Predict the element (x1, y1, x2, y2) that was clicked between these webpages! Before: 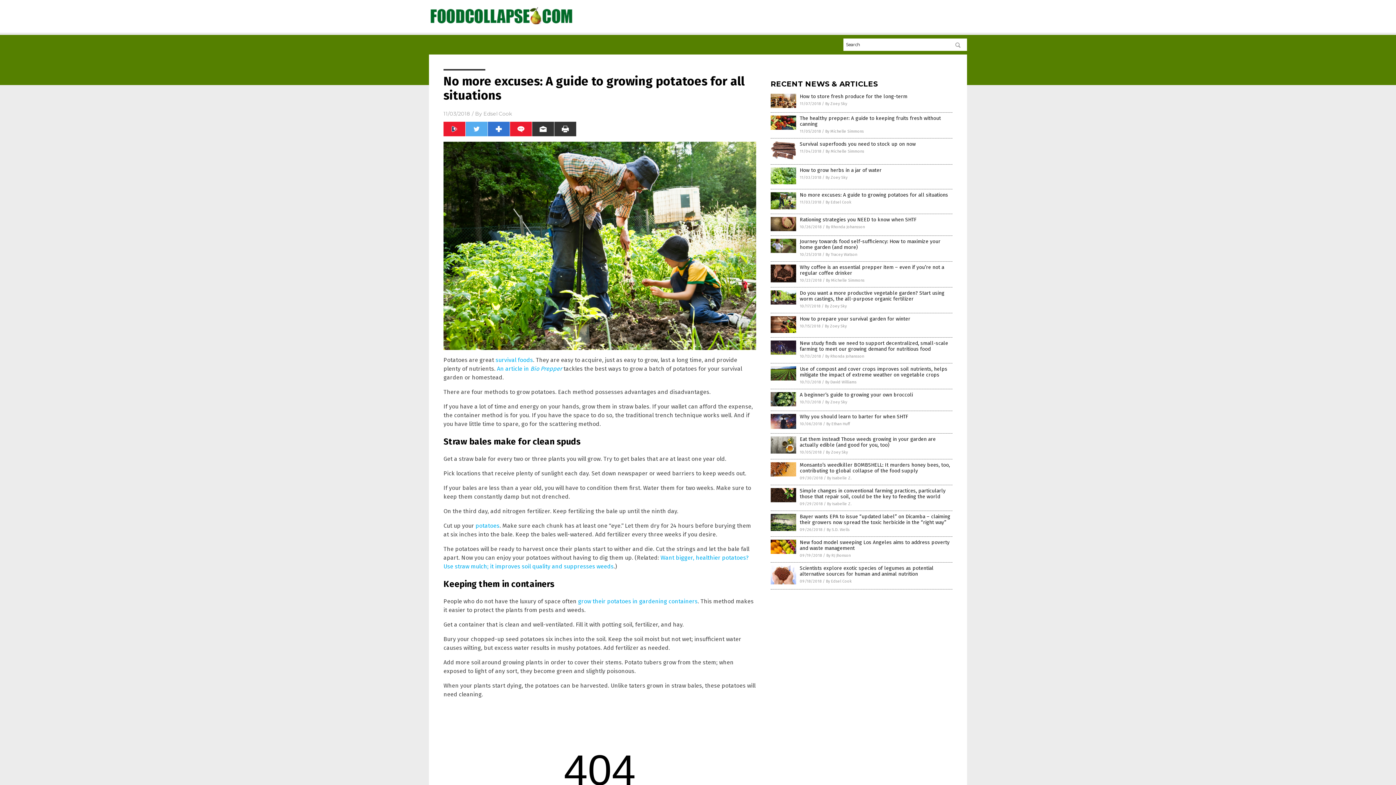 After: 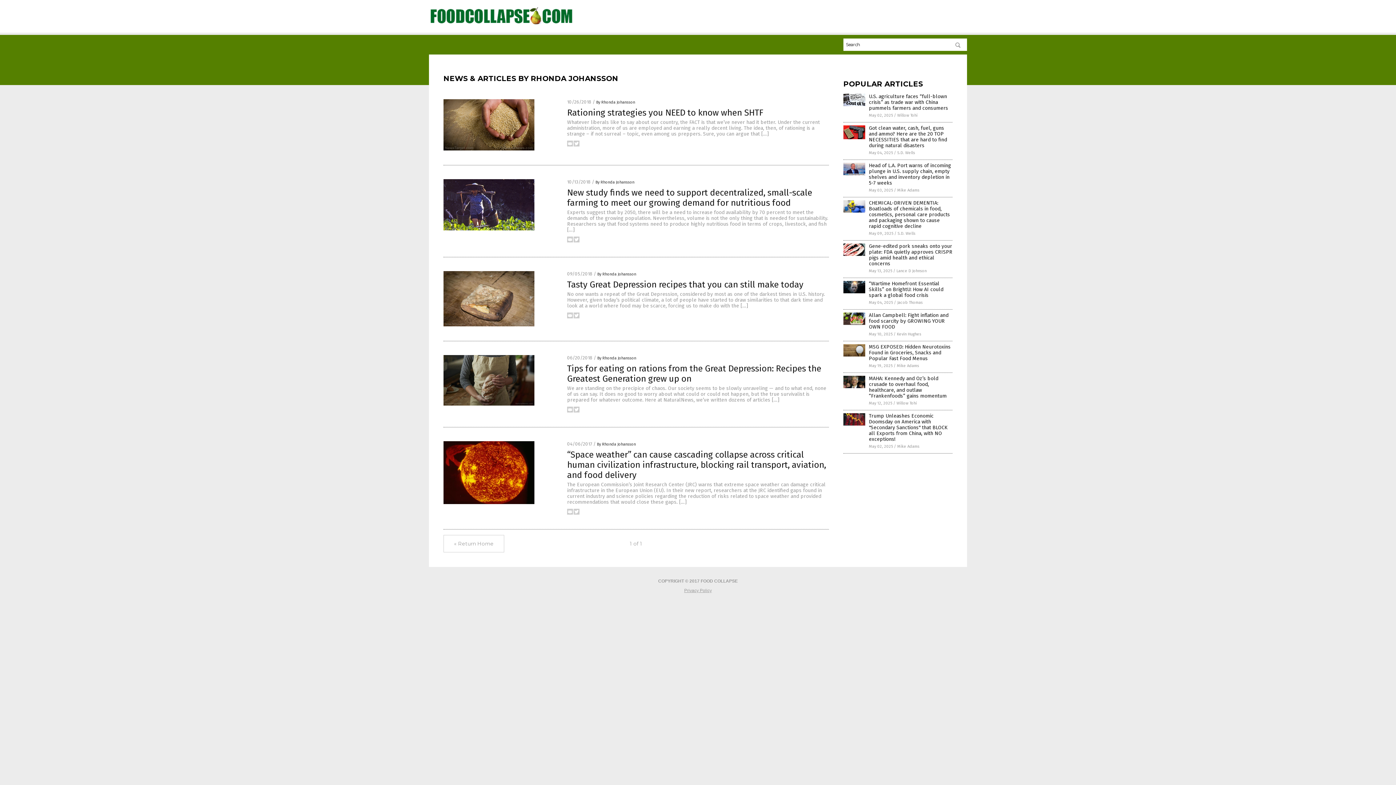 Action: label: By Rhonda Johansson bbox: (825, 354, 864, 358)